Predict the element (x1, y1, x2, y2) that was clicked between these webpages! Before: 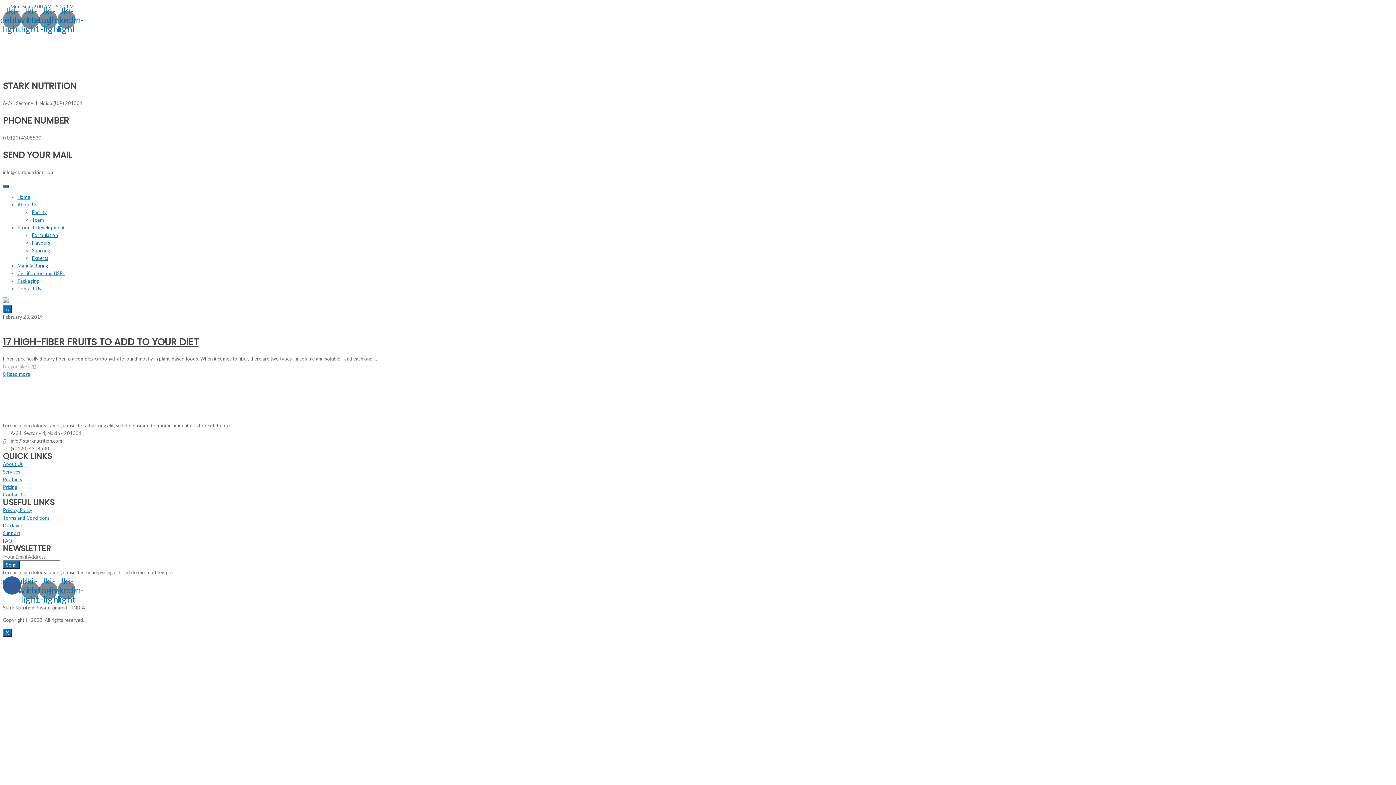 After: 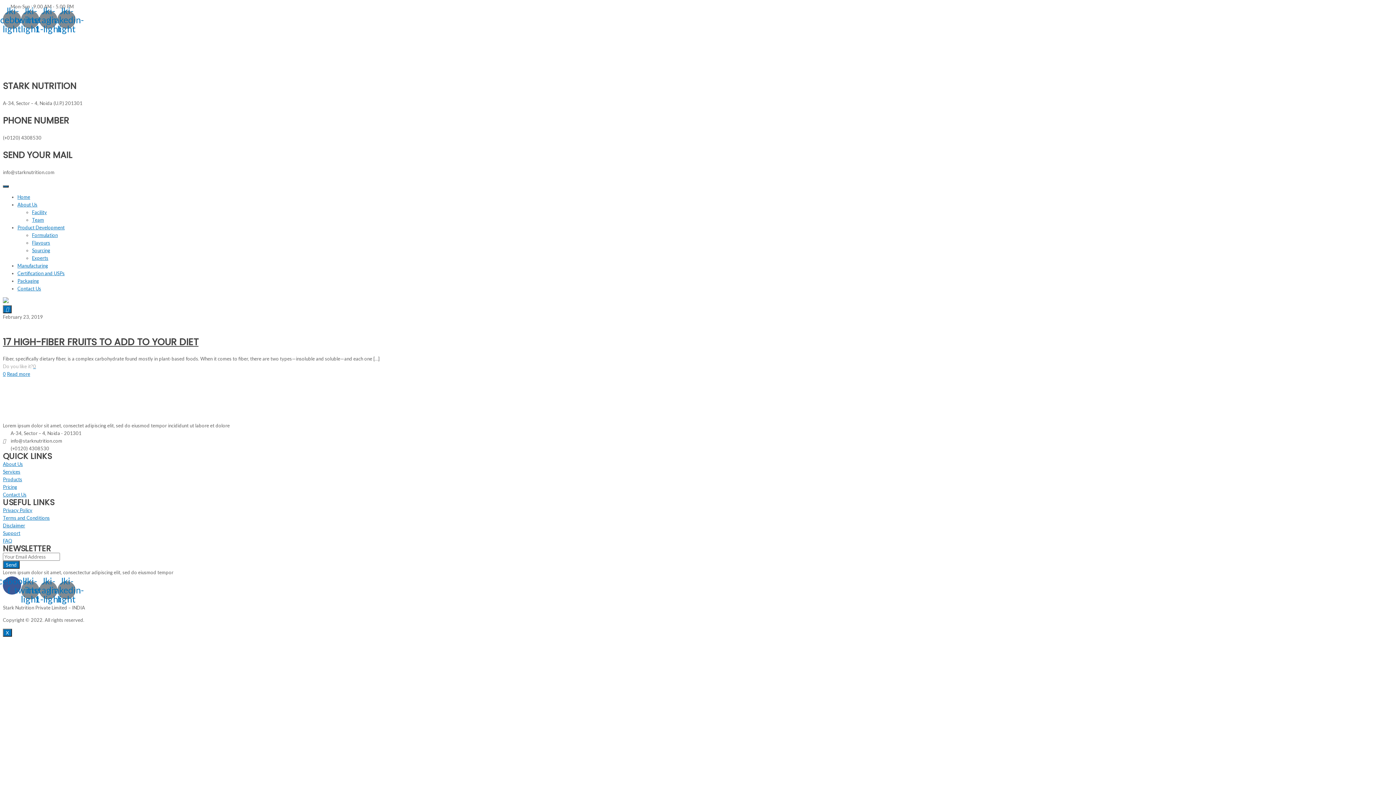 Action: label: 0 bbox: (33, 363, 36, 369)